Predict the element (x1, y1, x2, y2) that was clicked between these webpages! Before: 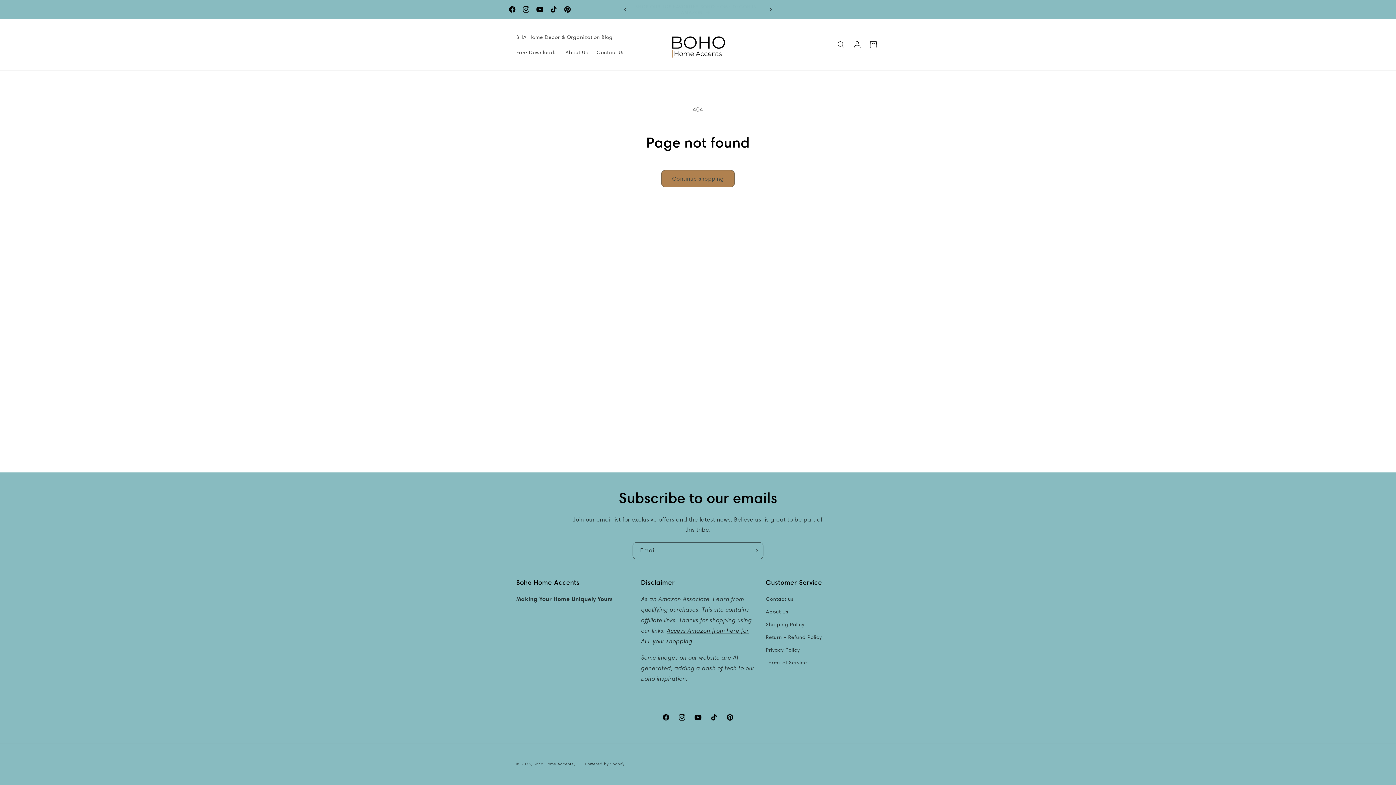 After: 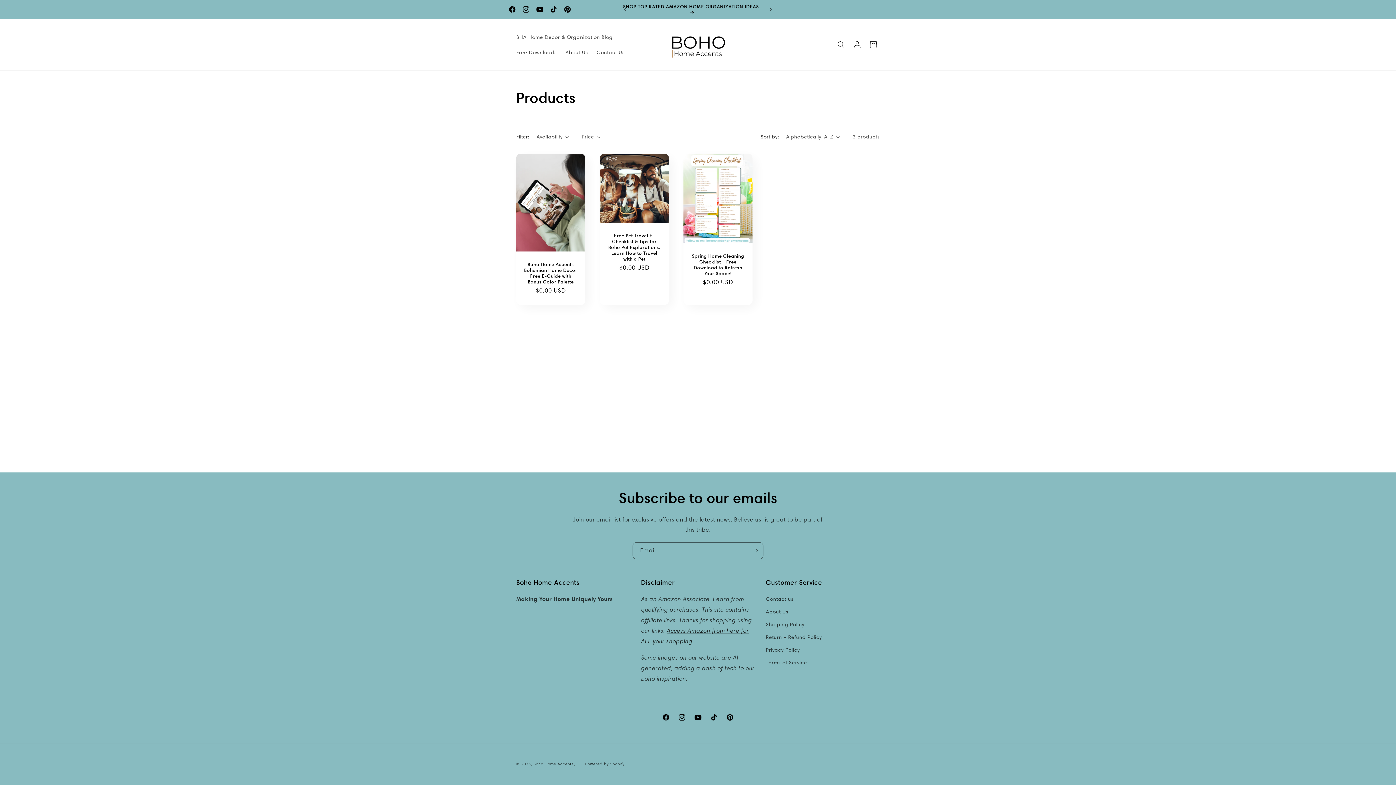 Action: bbox: (661, 170, 734, 187) label: Continue shopping